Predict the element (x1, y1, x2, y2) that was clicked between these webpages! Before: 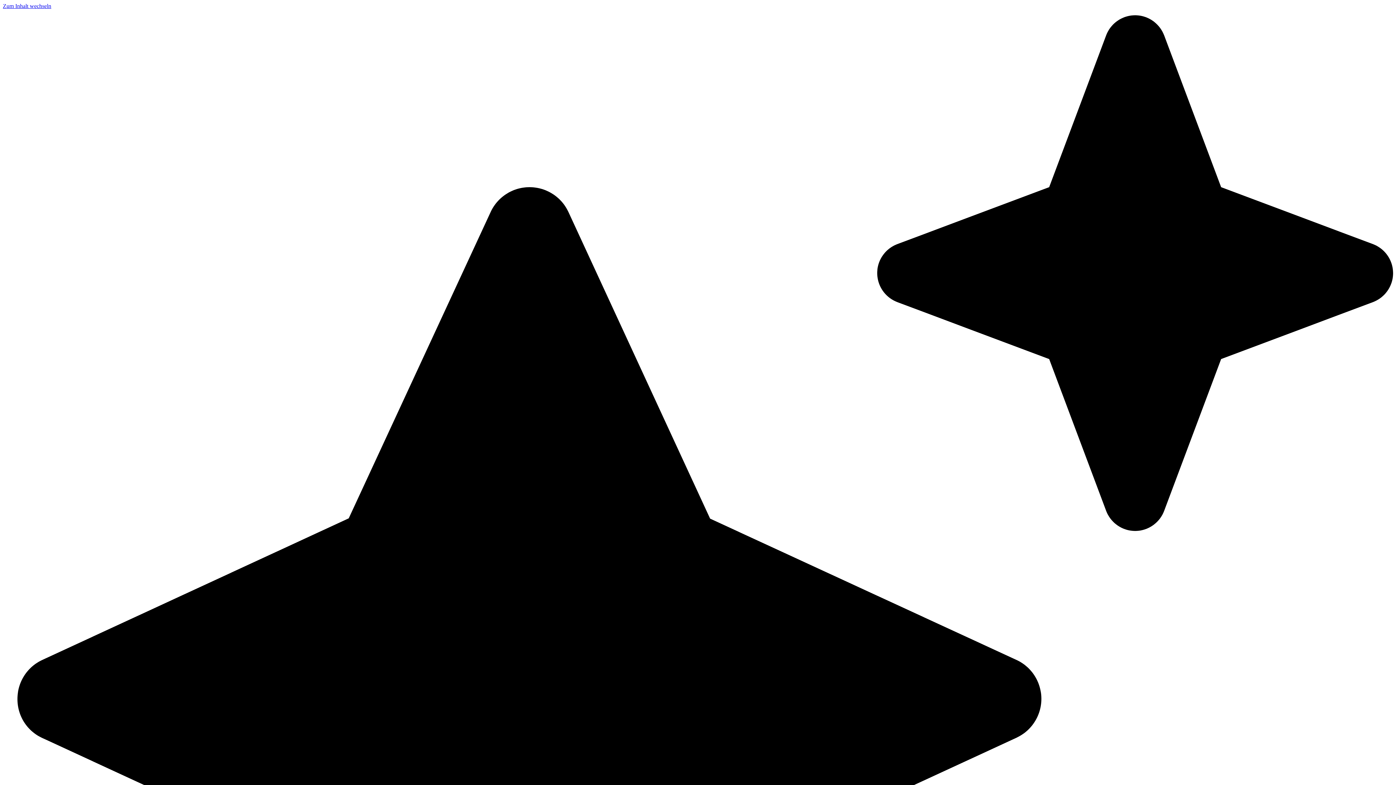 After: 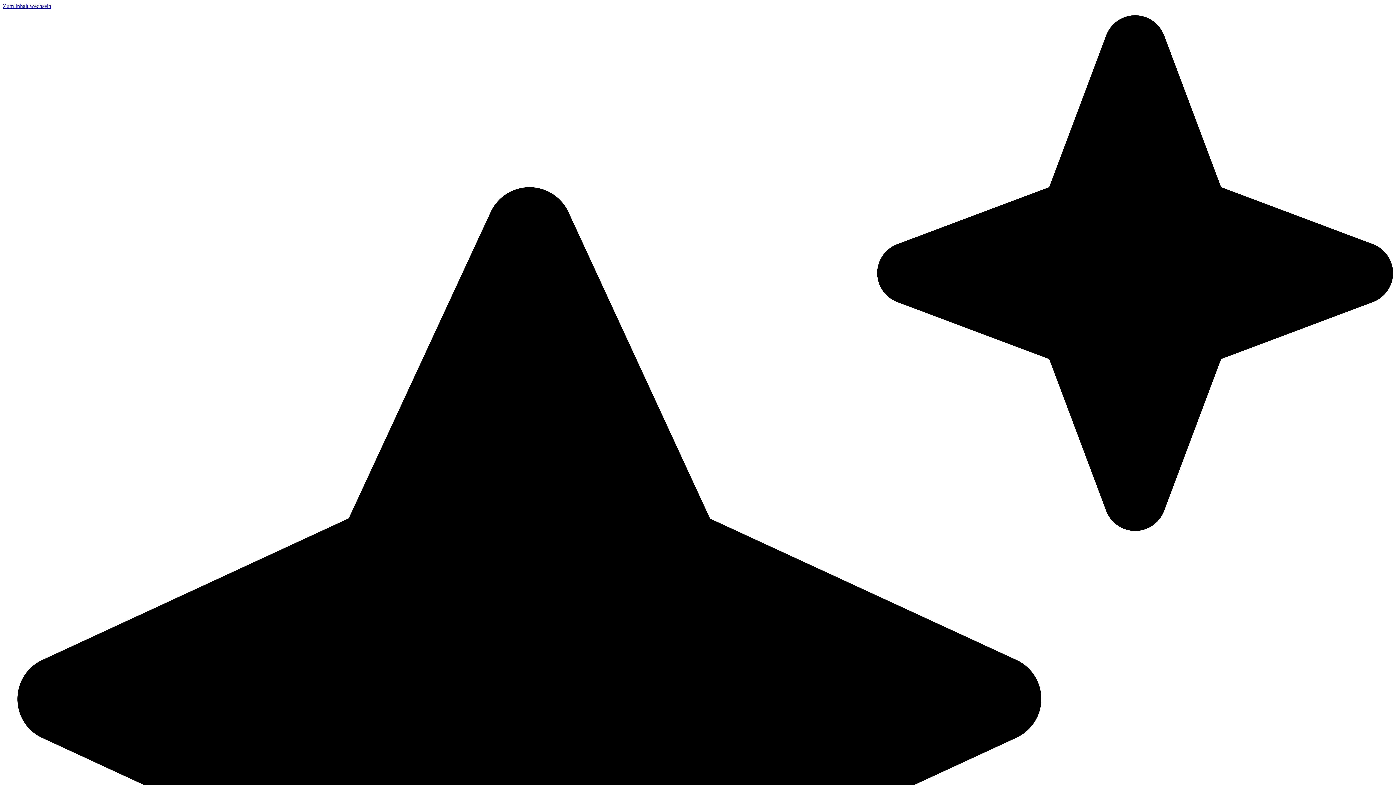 Action: label: Zum Inhalt wechseln bbox: (2, 2, 51, 9)